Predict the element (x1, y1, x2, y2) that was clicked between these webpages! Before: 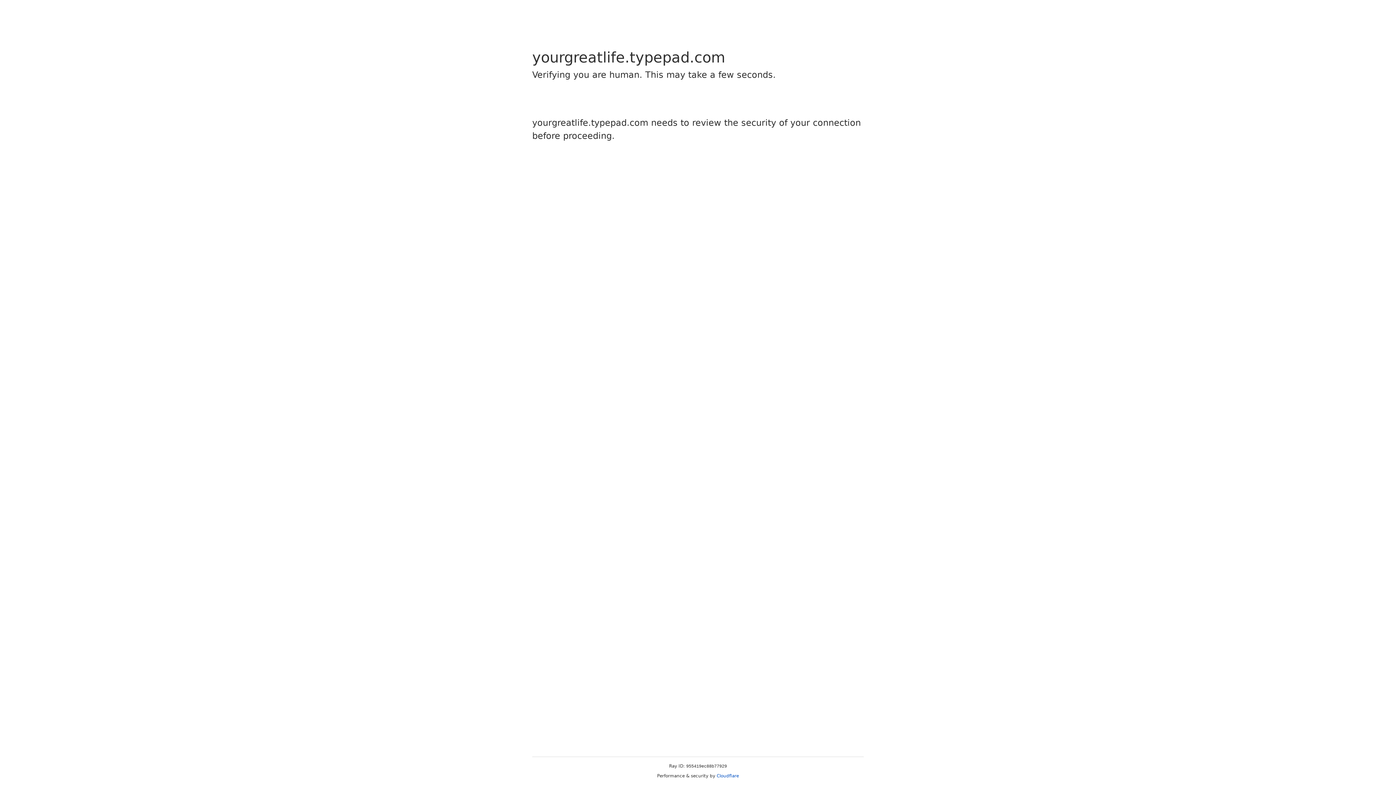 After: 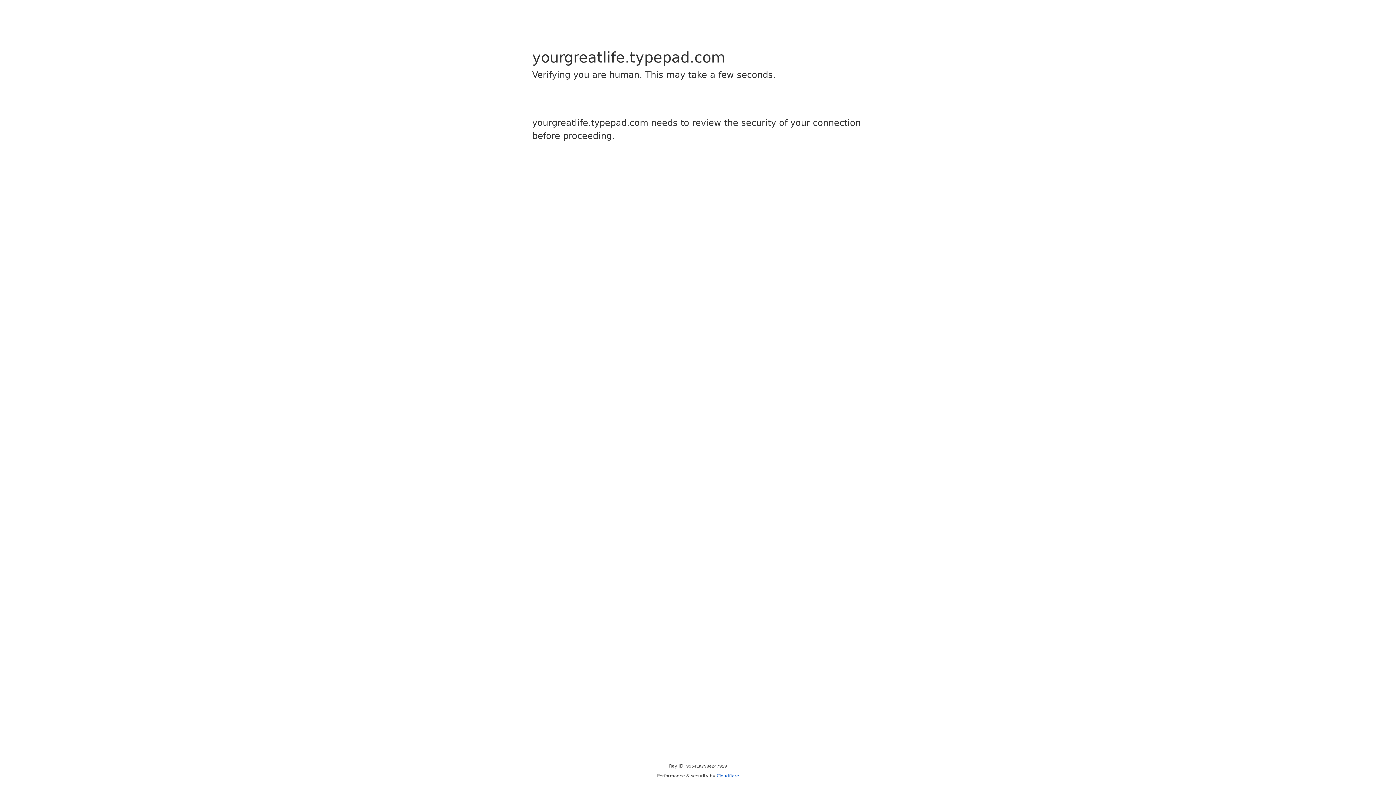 Action: bbox: (716, 773, 739, 778) label: Cloudflare